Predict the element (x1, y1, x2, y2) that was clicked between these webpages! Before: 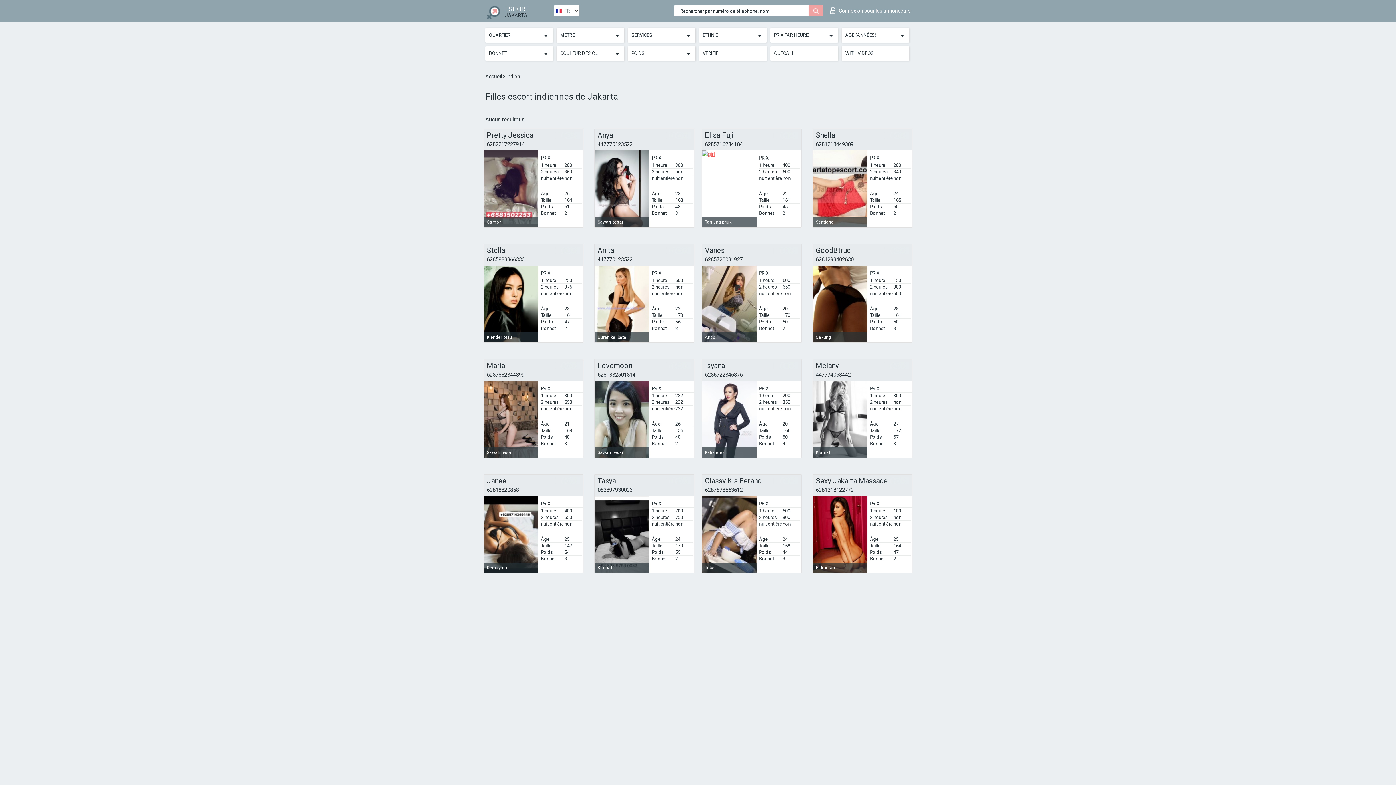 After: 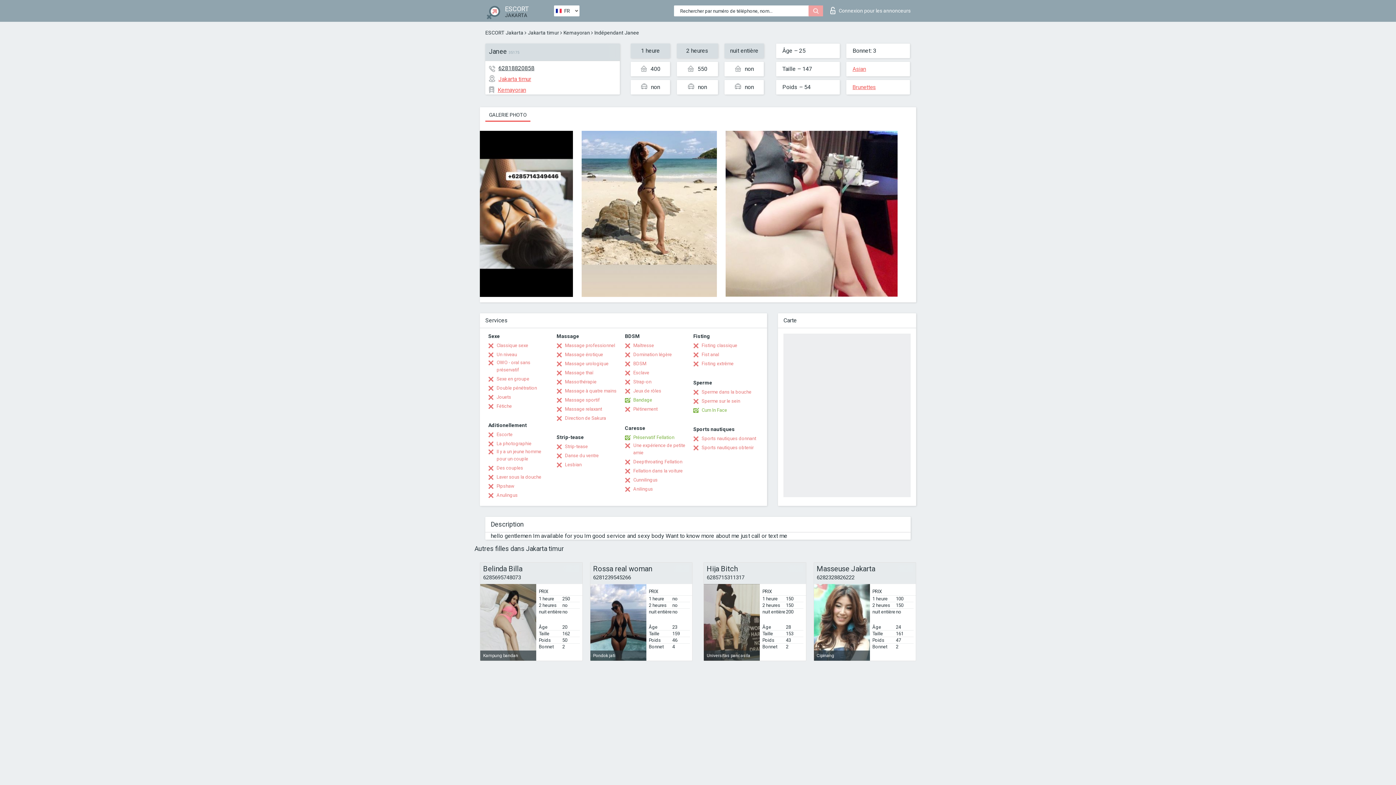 Action: bbox: (484, 496, 538, 573) label: Kemayoran